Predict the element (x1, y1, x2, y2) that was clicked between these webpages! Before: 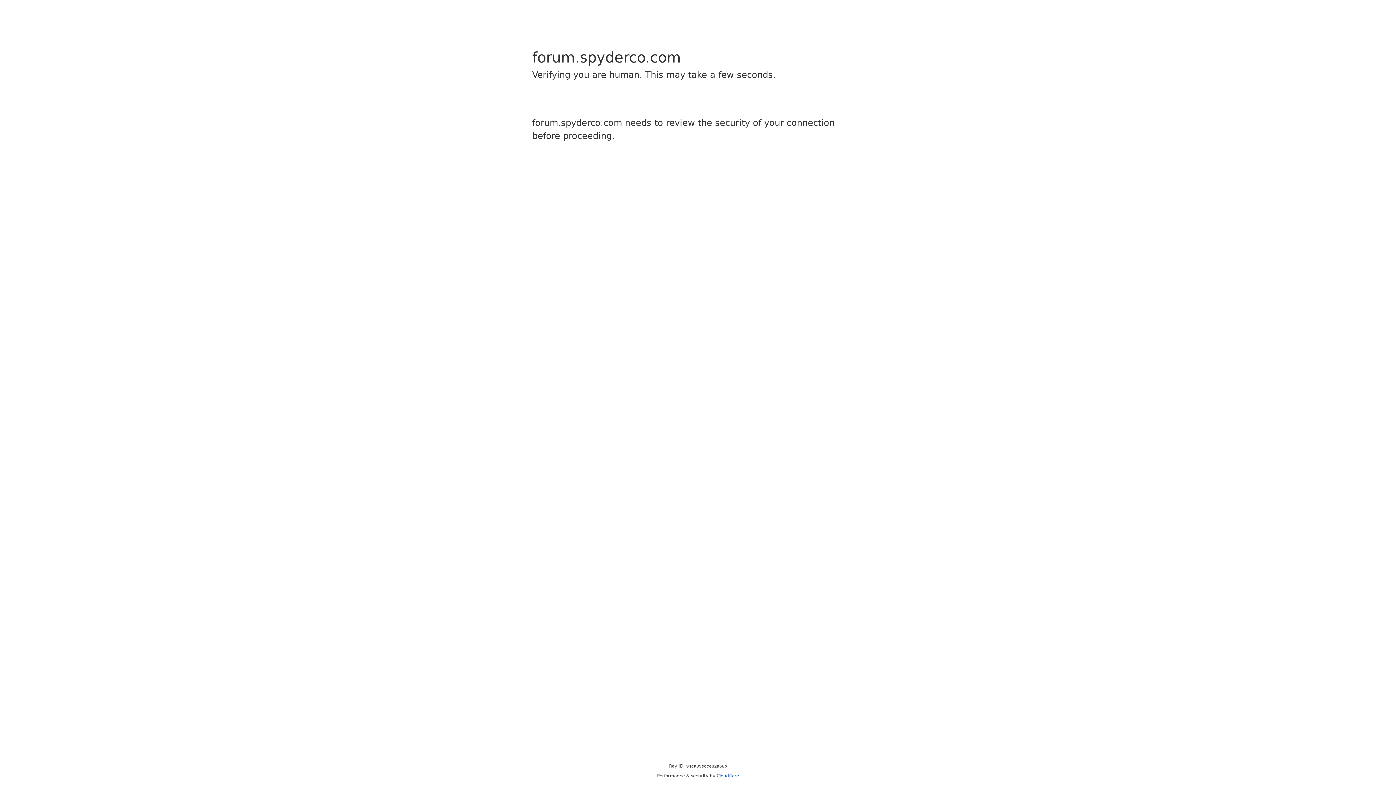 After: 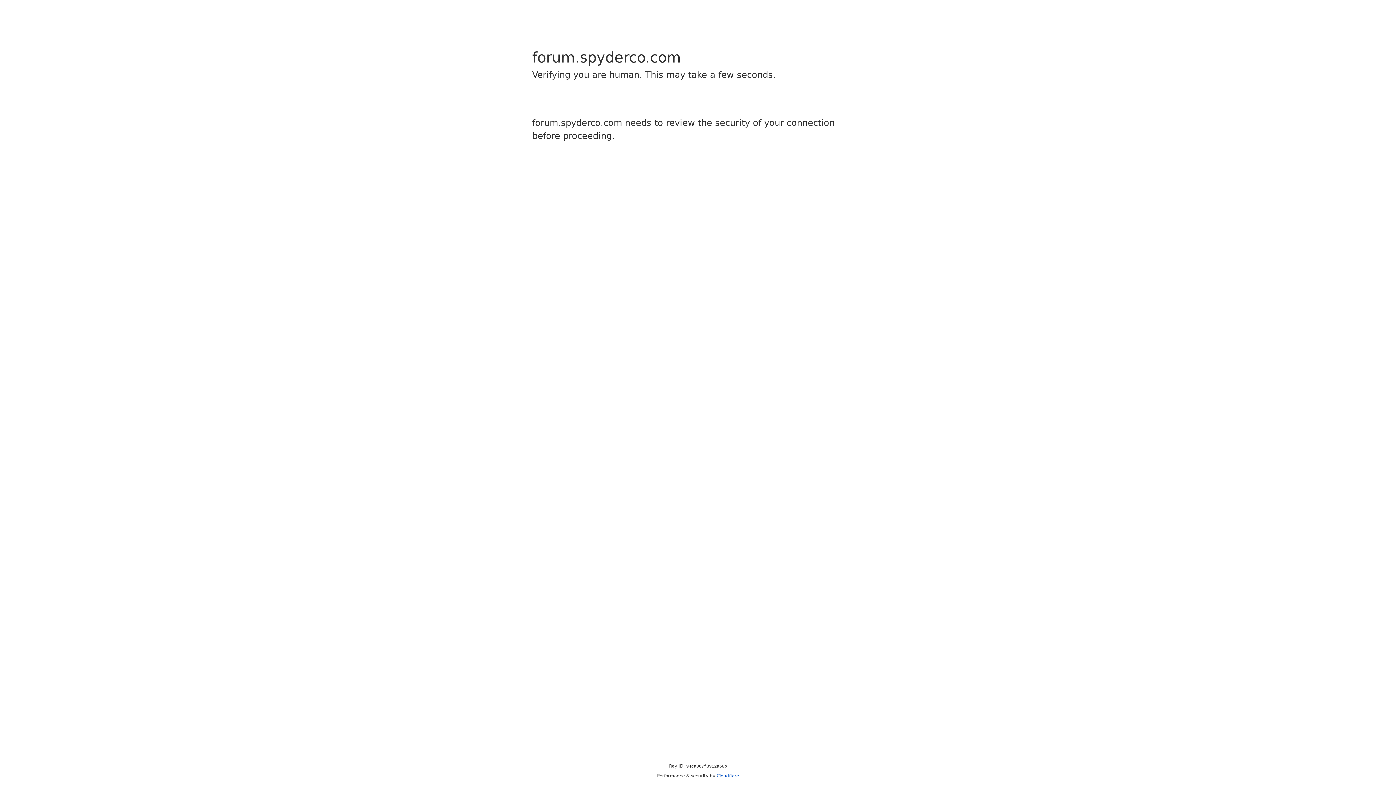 Action: label: Cloudflare bbox: (716, 773, 739, 778)